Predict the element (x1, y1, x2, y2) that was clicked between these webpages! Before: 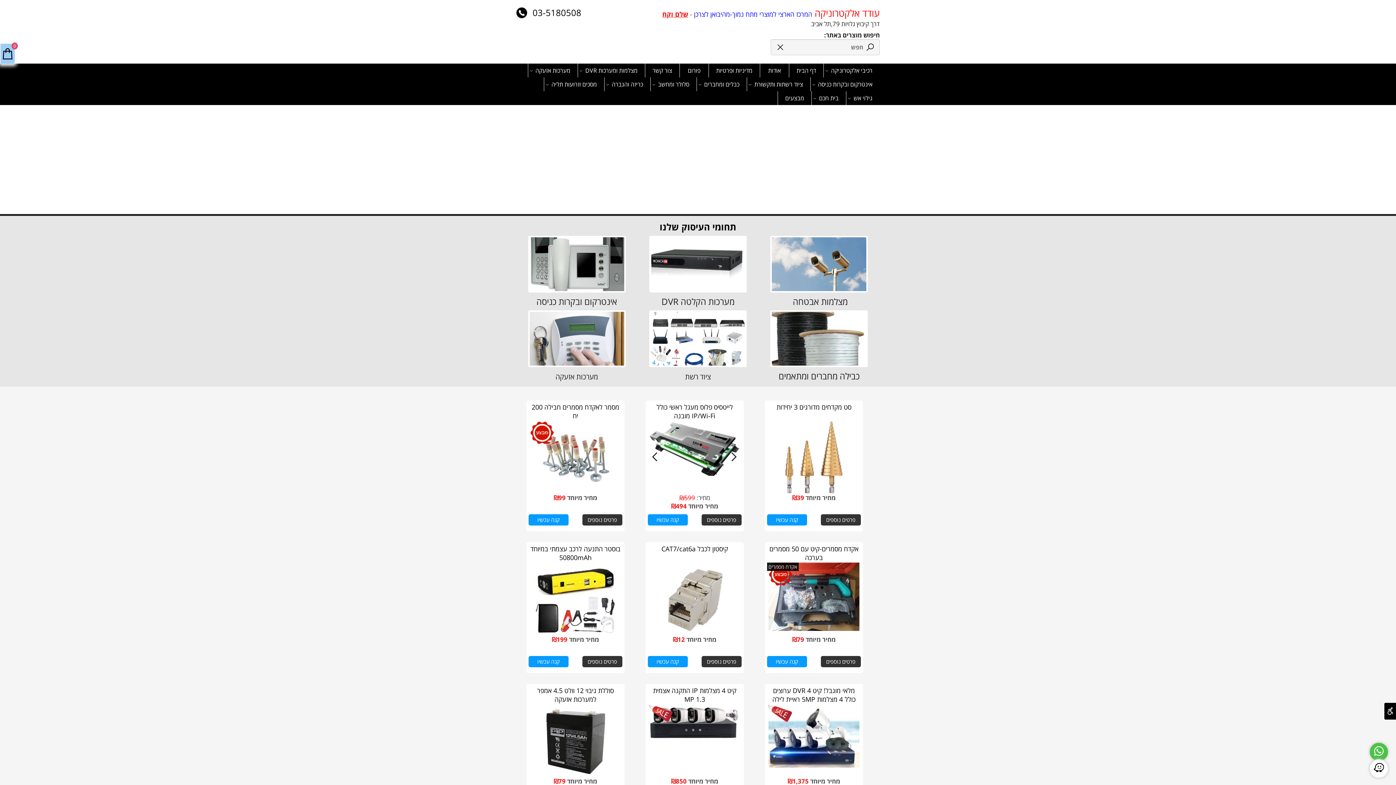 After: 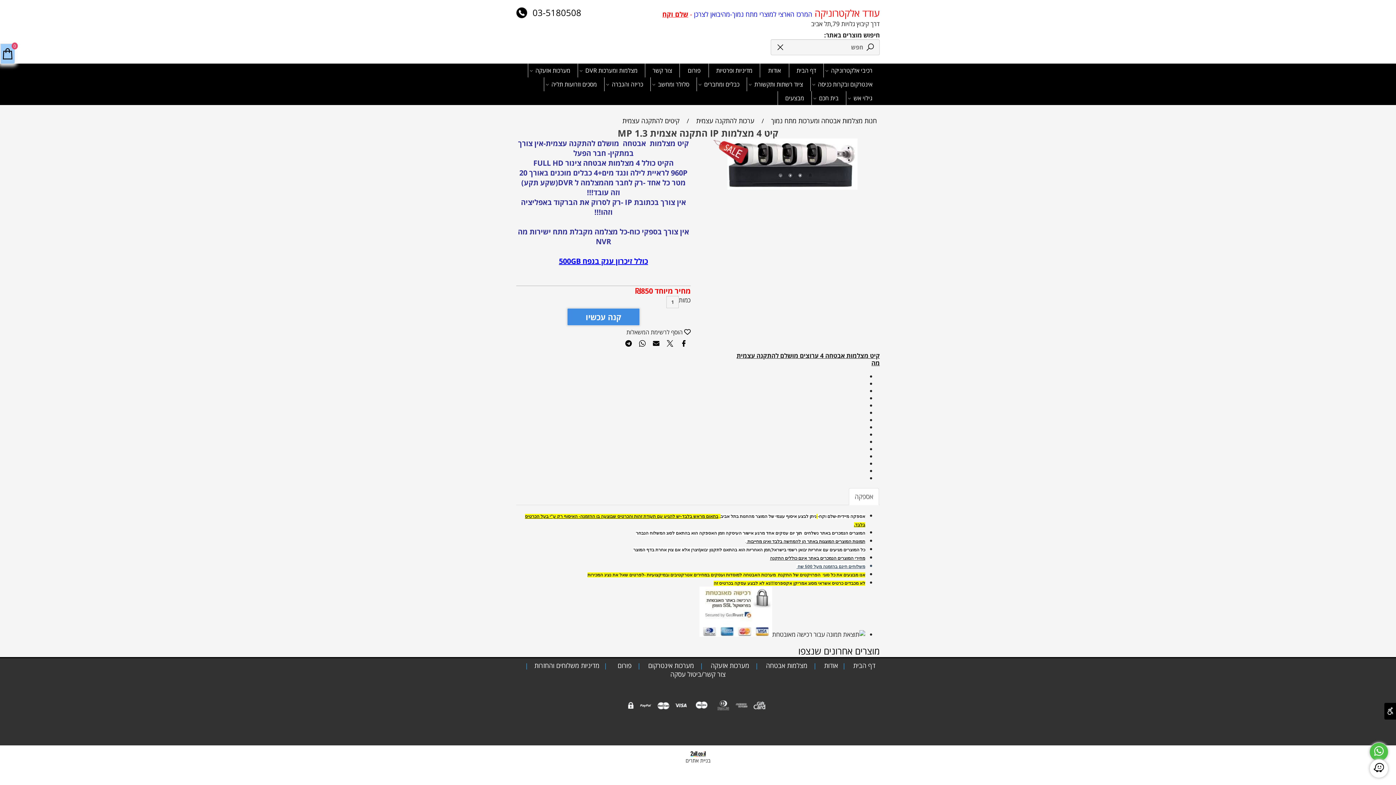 Action: label: קיט 4 מצלמות IP התקנה אצמית 1.3 MP bbox: (653, 686, 736, 704)